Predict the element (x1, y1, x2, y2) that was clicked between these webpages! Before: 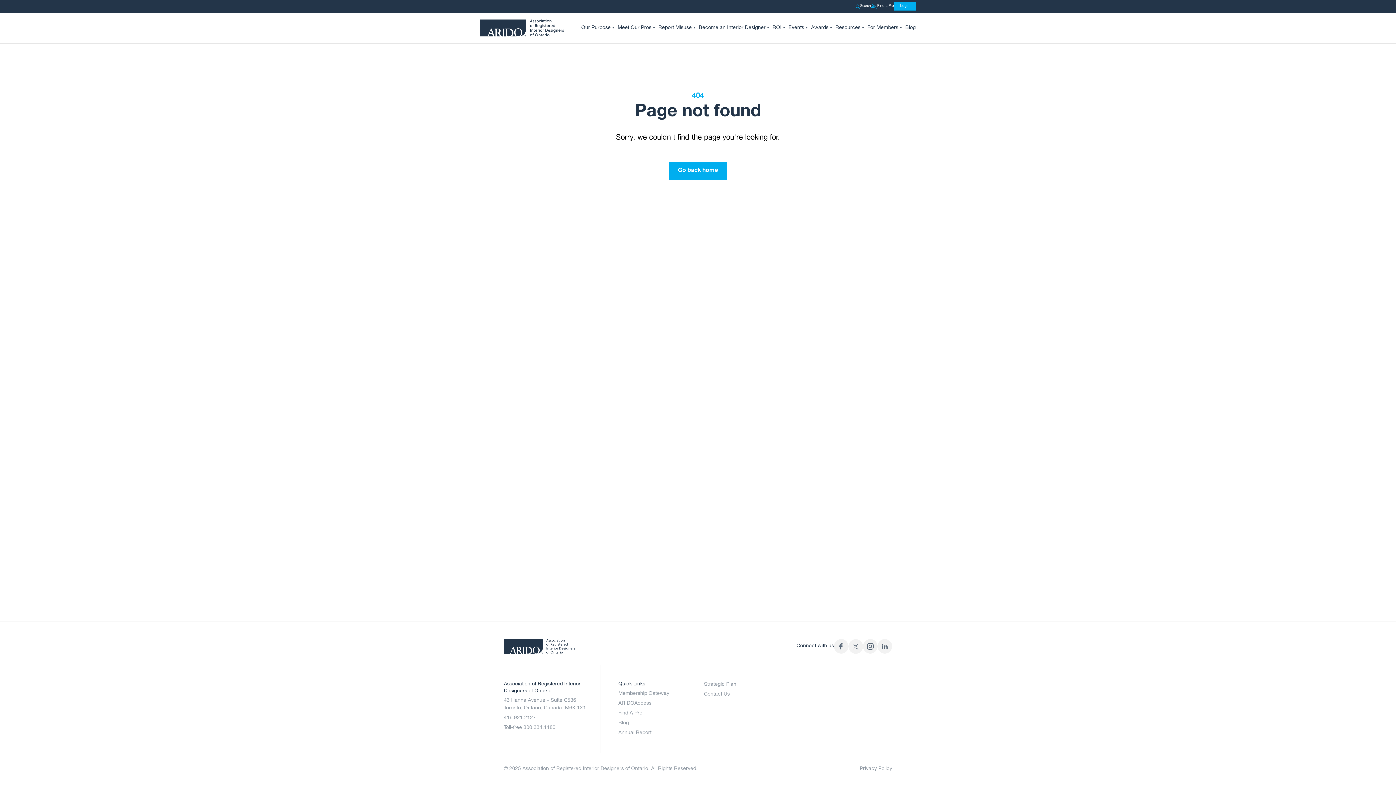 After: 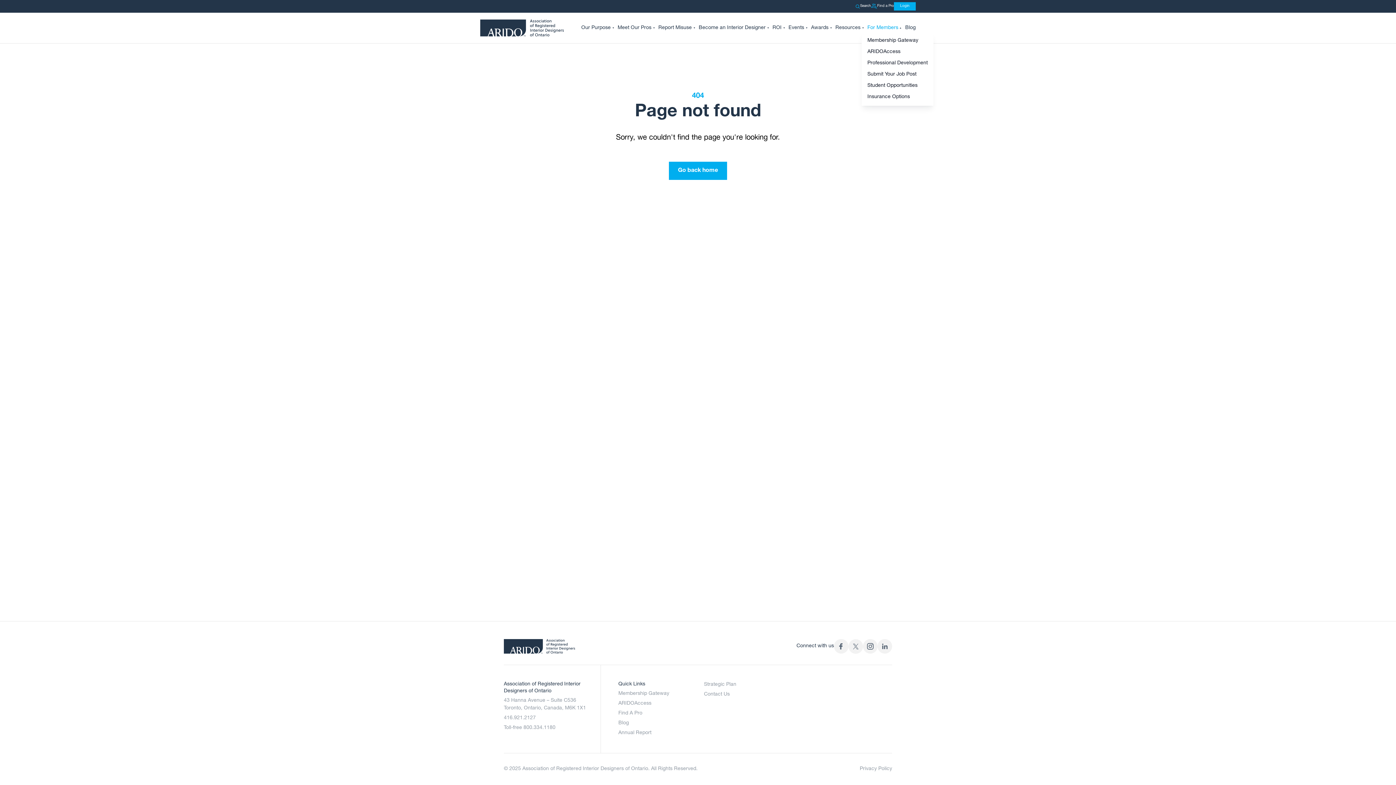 Action: label: For Members bbox: (867, 23, 901, 32)